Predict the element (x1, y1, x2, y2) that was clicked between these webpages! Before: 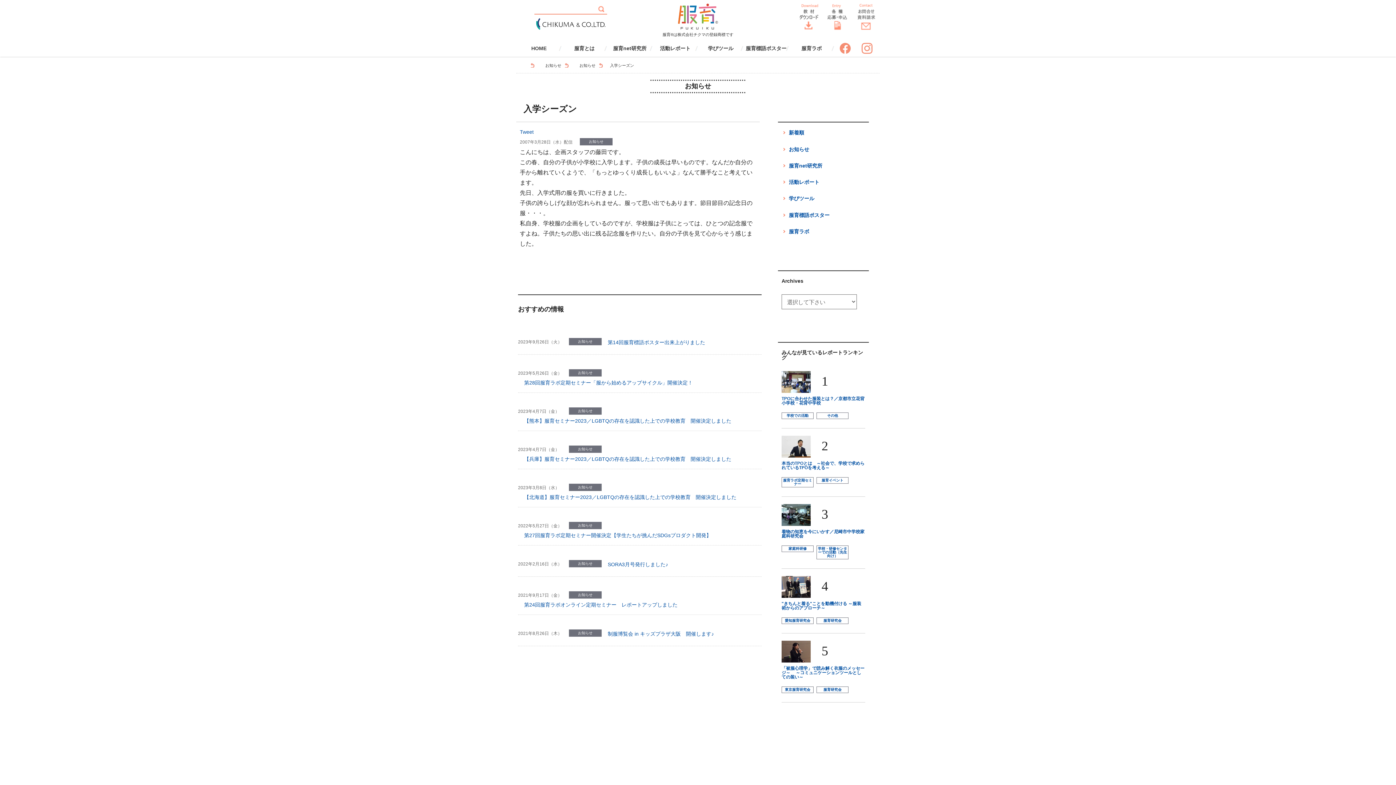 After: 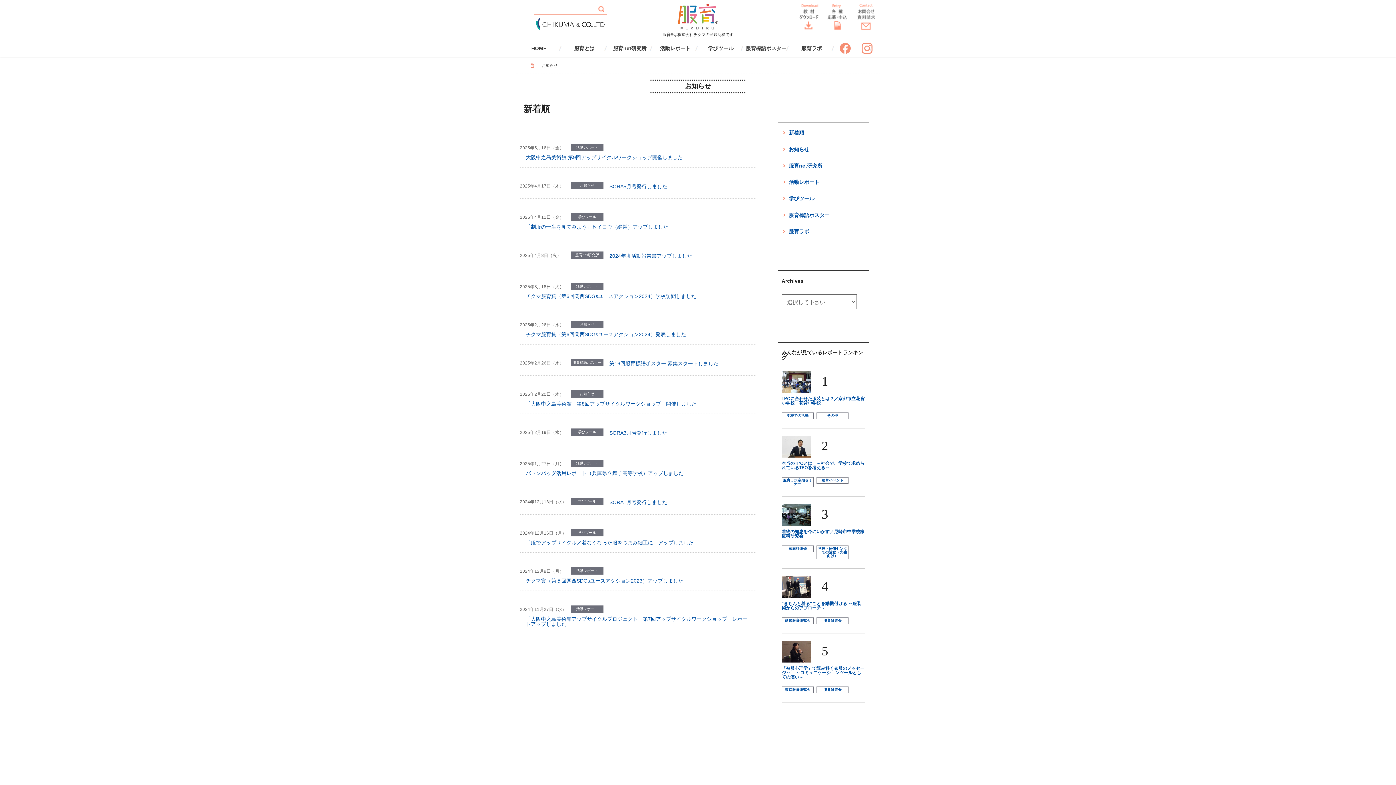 Action: label: お知らせ bbox: (578, 738, 592, 742)